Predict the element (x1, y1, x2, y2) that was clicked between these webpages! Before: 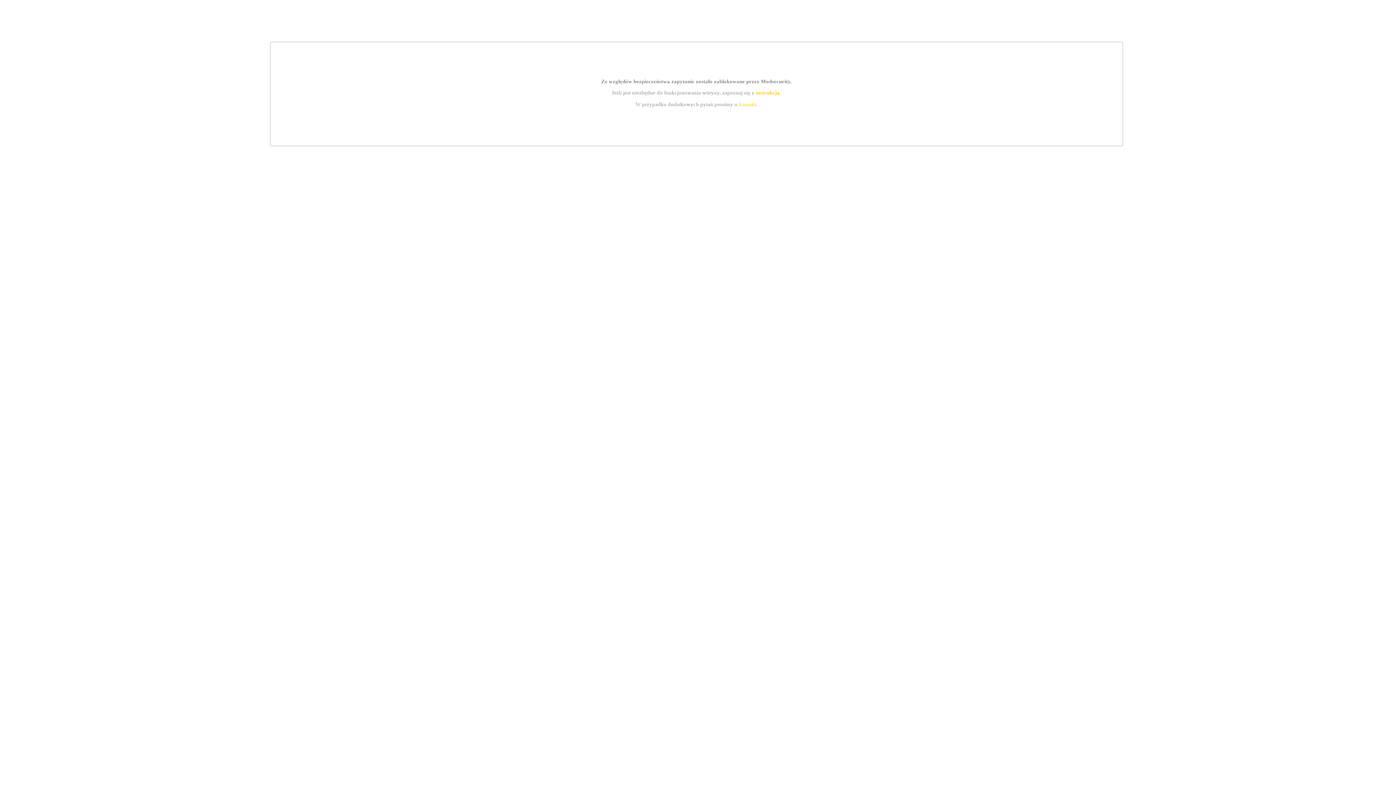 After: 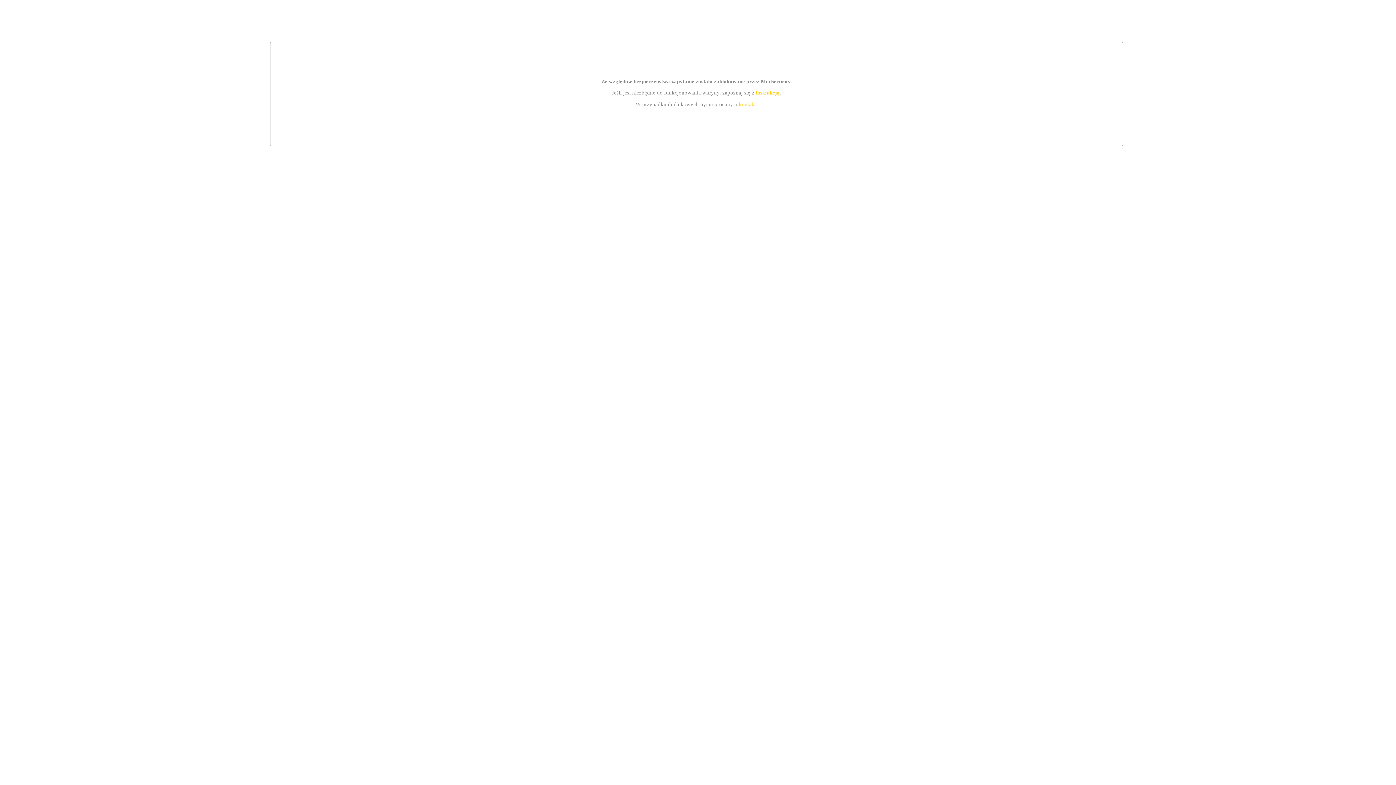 Action: label: instrukcją bbox: (755, 89, 779, 95)